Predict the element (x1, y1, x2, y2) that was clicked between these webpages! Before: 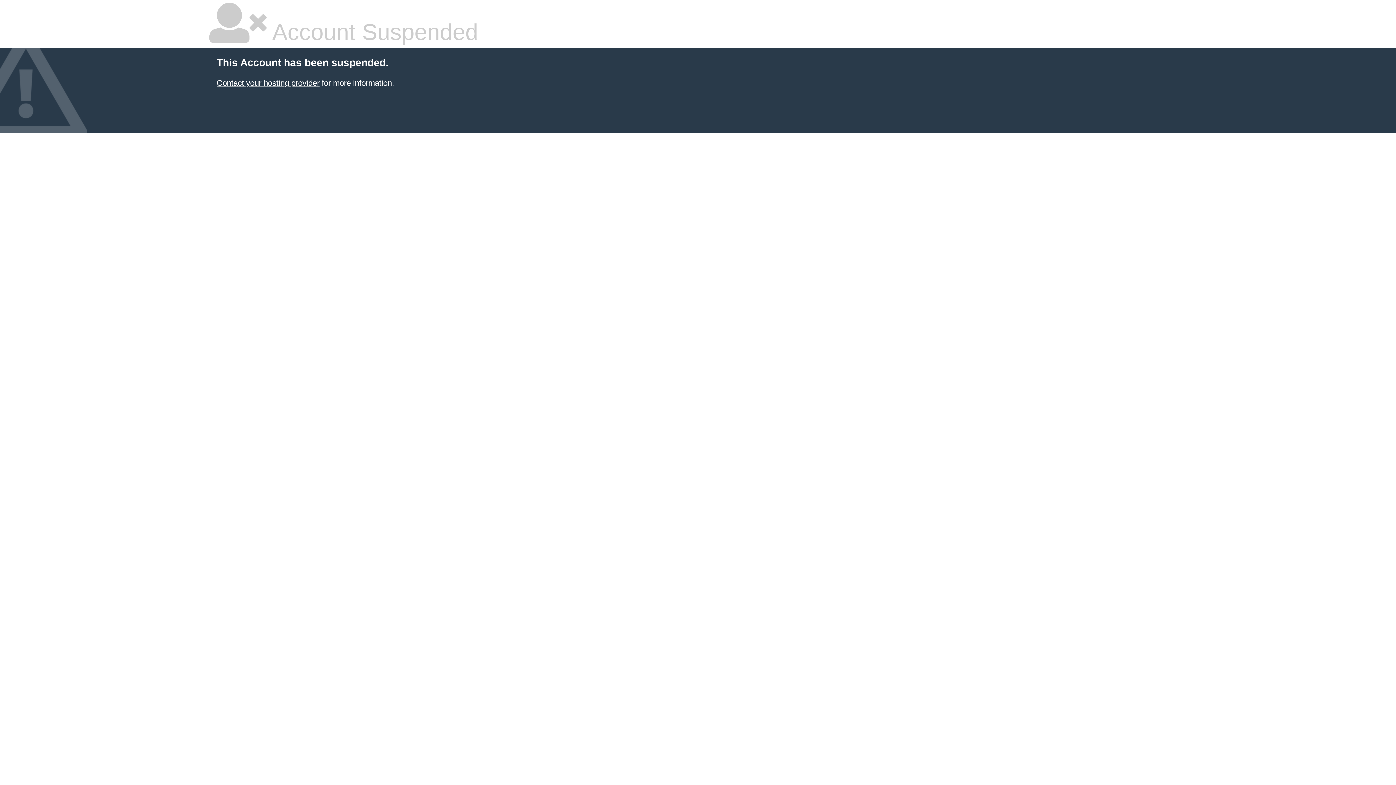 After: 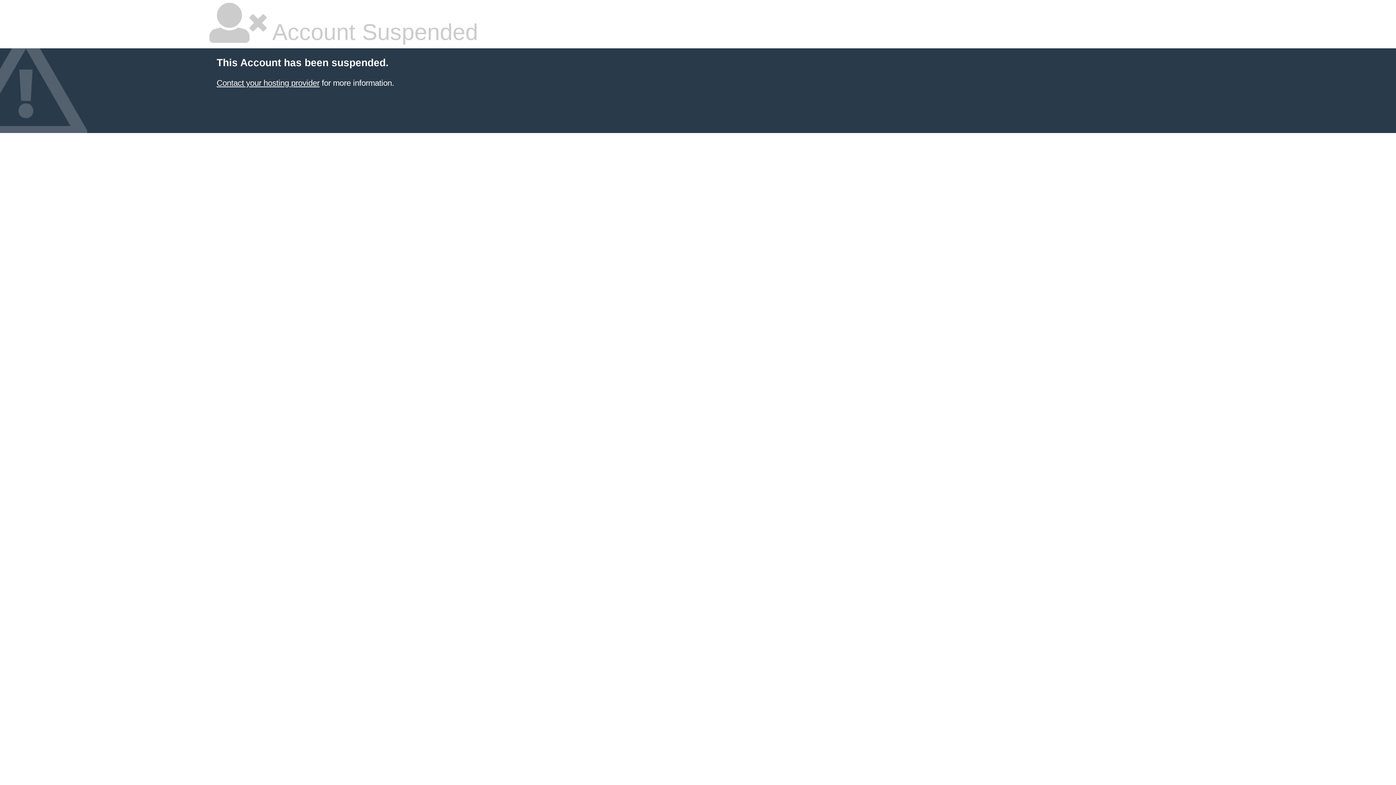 Action: bbox: (216, 78, 319, 87) label: Contact your hosting provider